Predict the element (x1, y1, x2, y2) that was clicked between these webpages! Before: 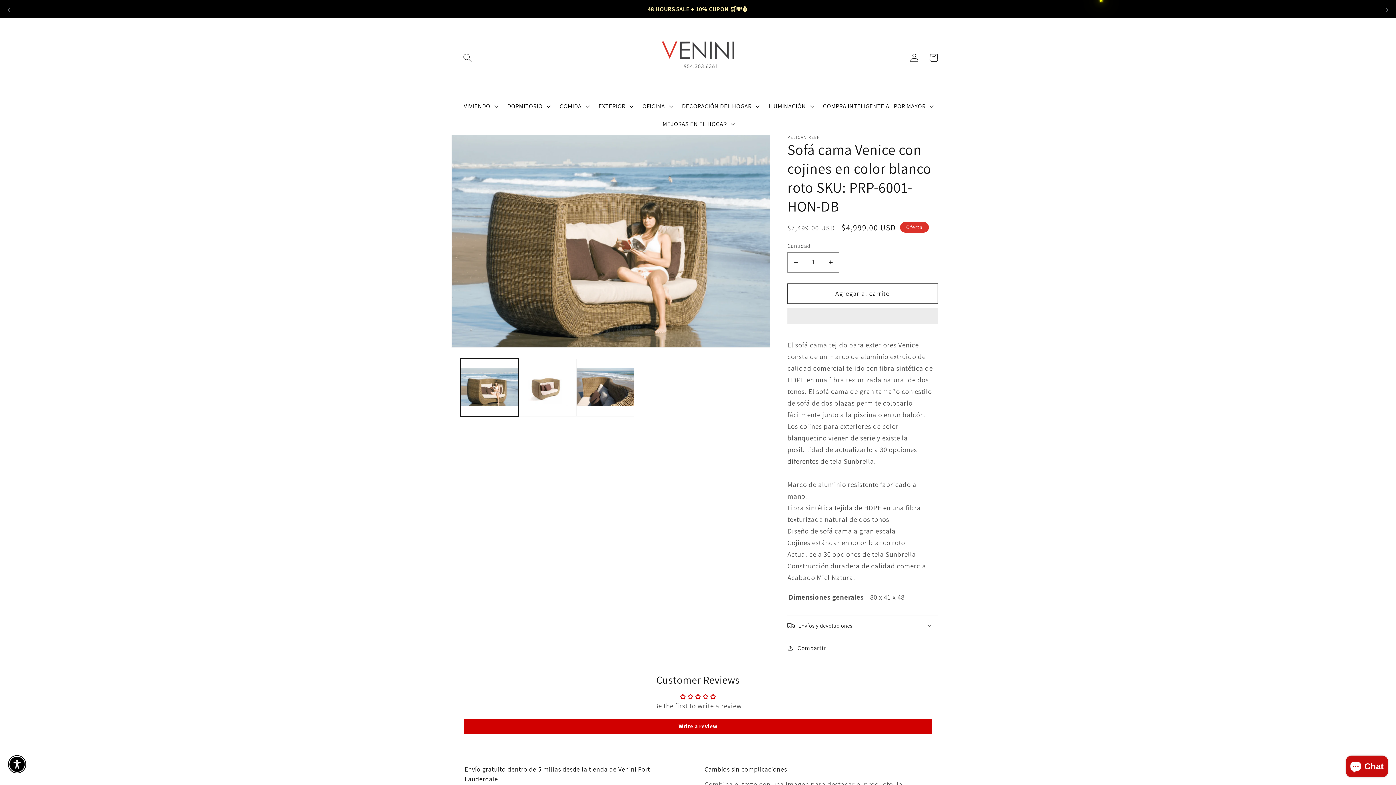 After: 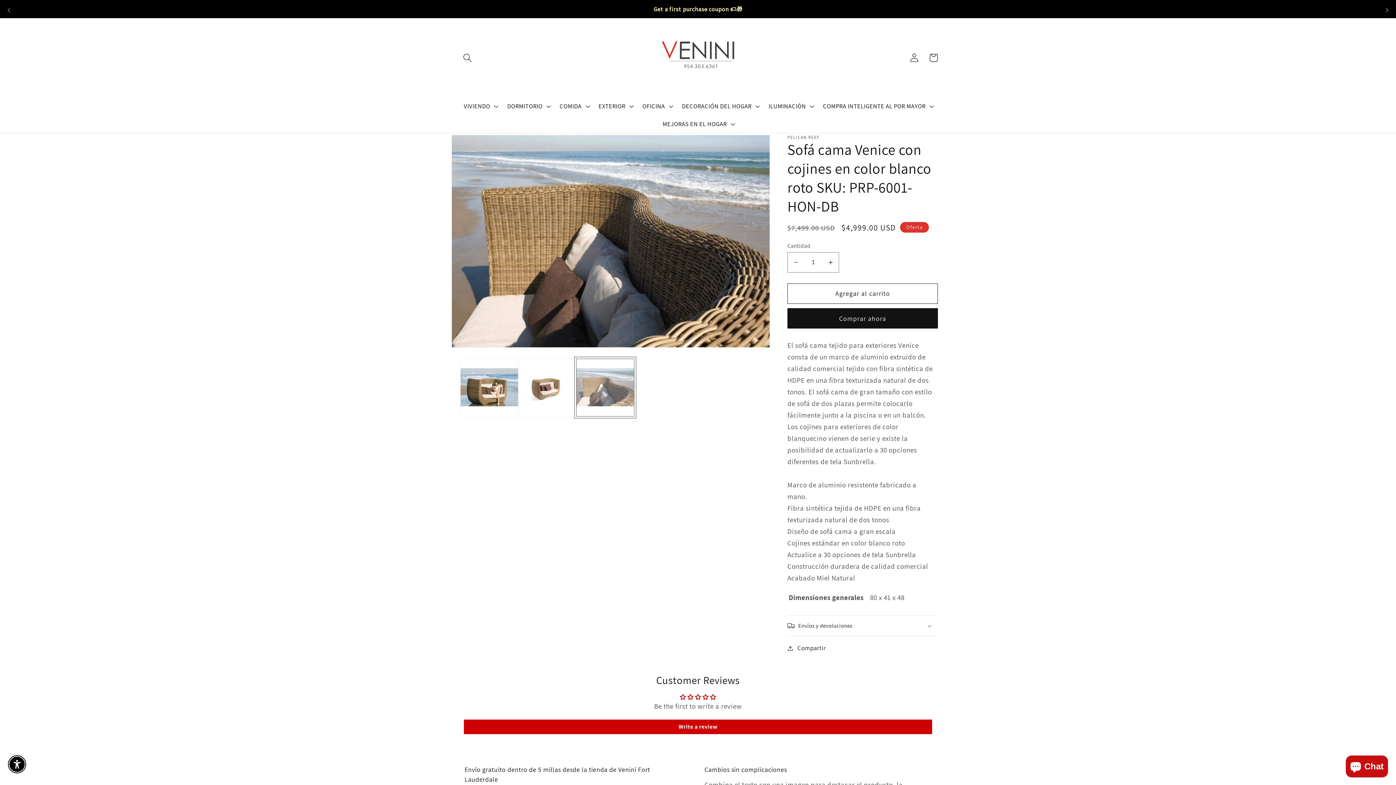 Action: label: Cargar la imagen 3 en la vista de la galería bbox: (576, 358, 634, 416)